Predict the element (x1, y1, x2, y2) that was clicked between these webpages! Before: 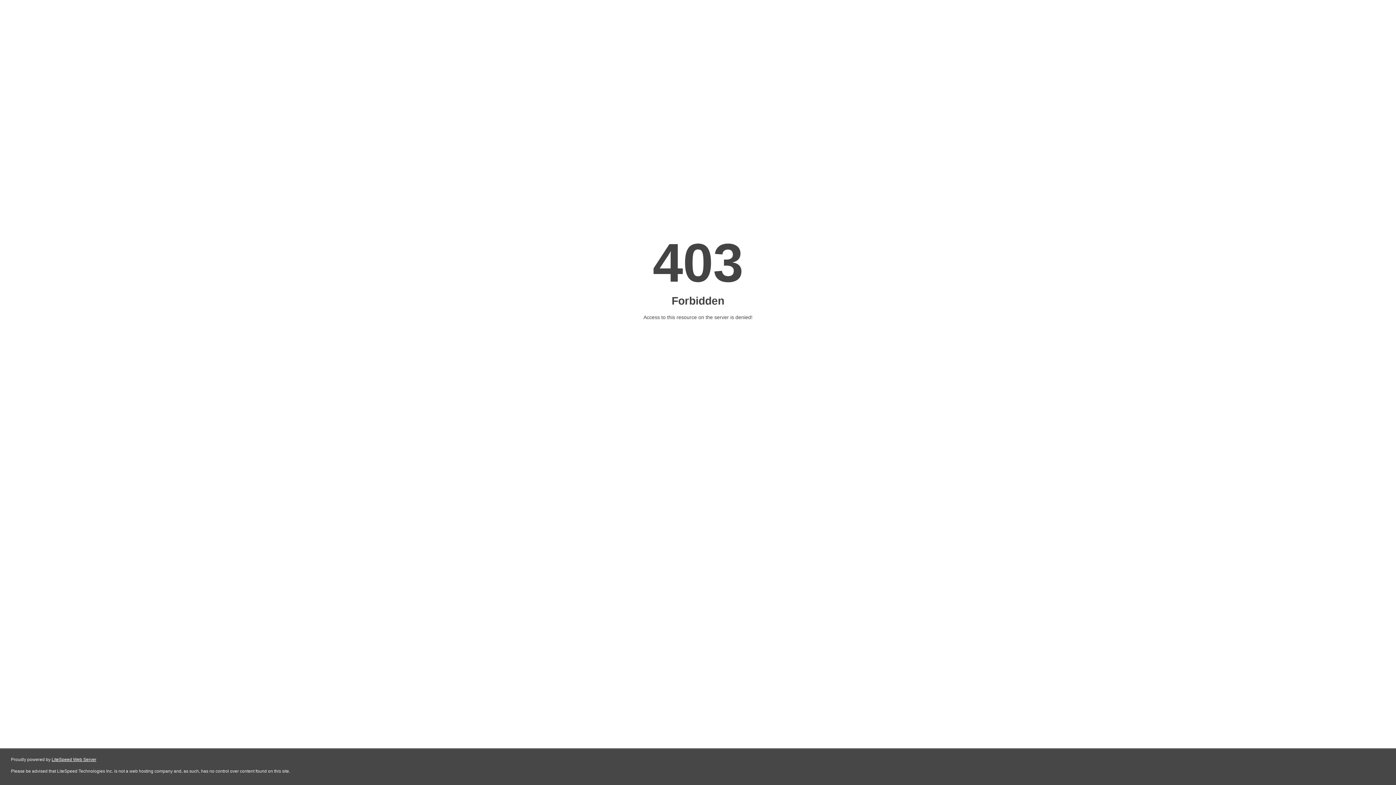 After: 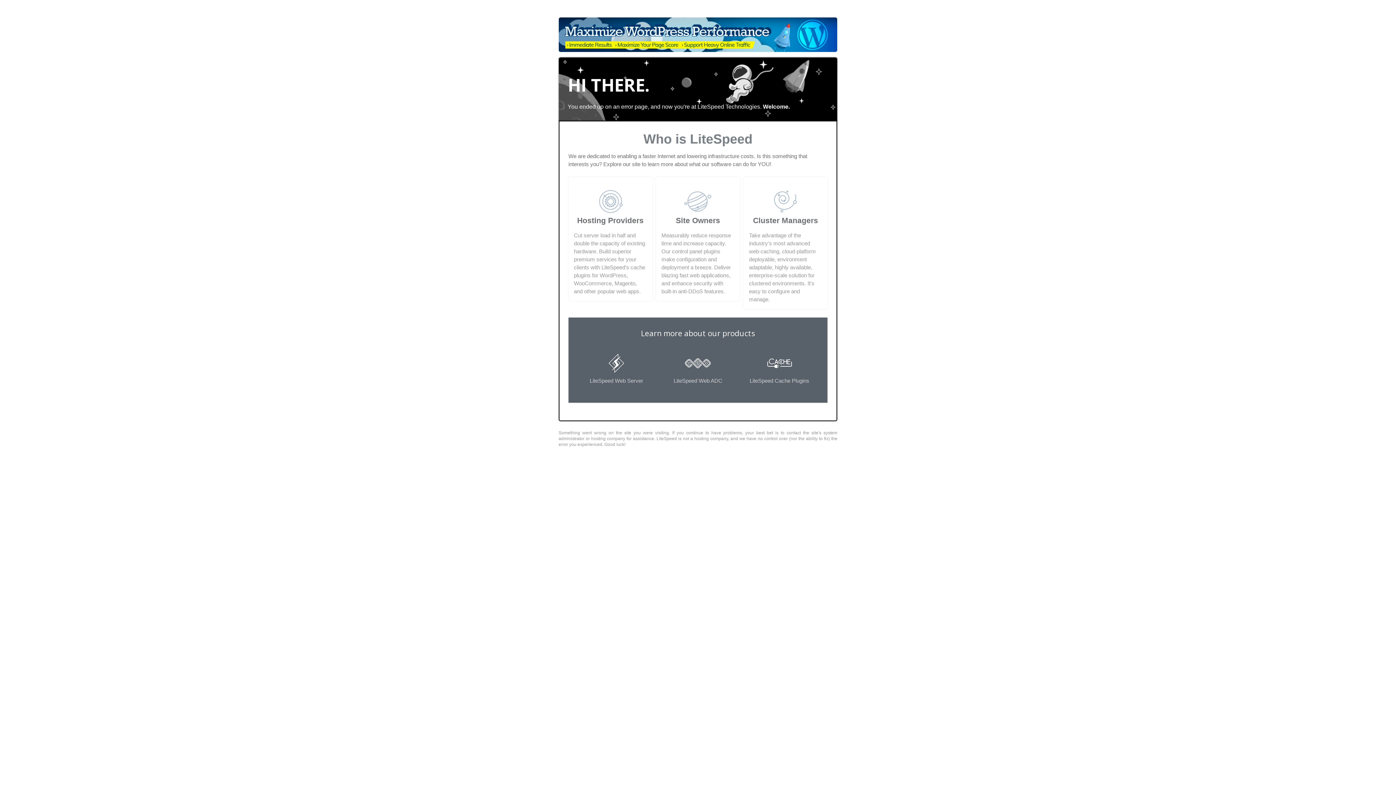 Action: label: LiteSpeed Web Server bbox: (51, 757, 96, 762)